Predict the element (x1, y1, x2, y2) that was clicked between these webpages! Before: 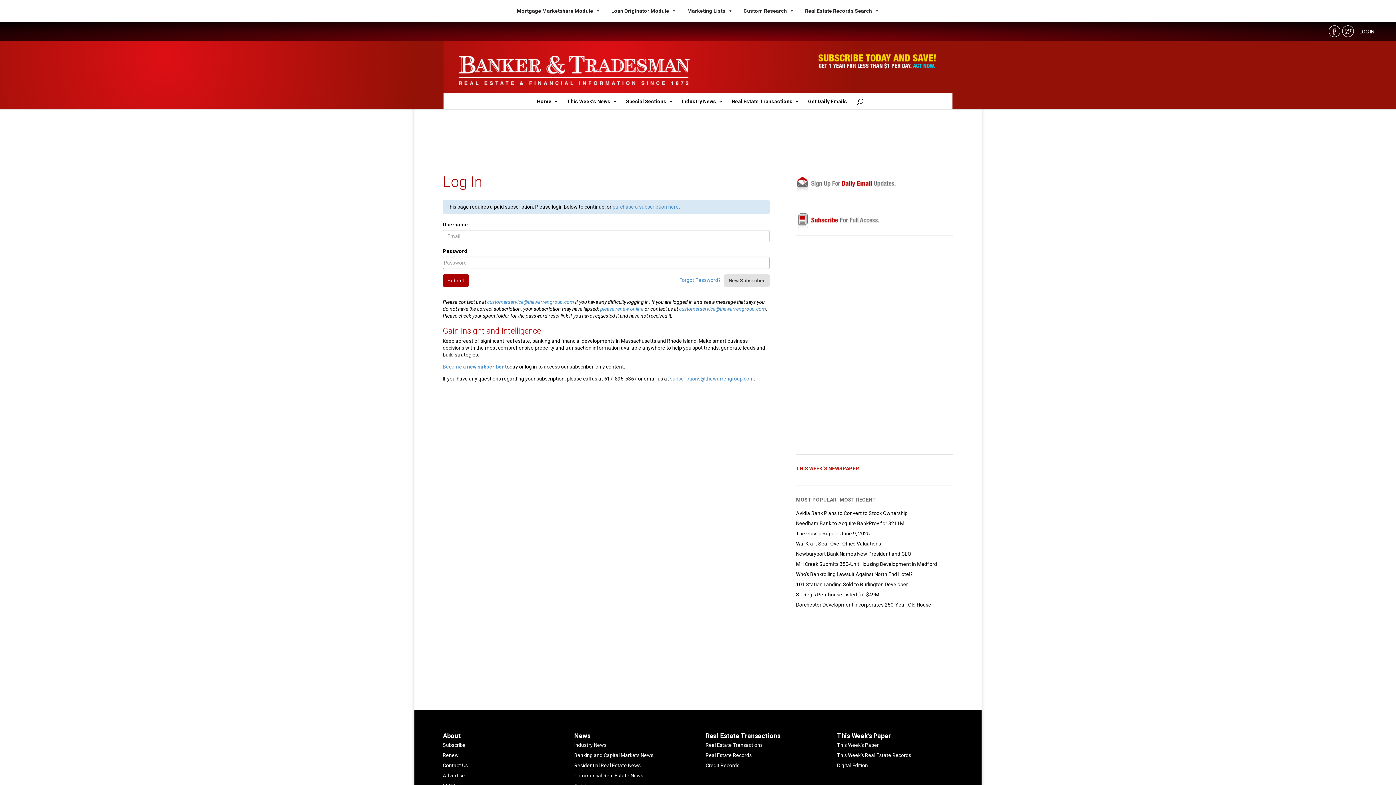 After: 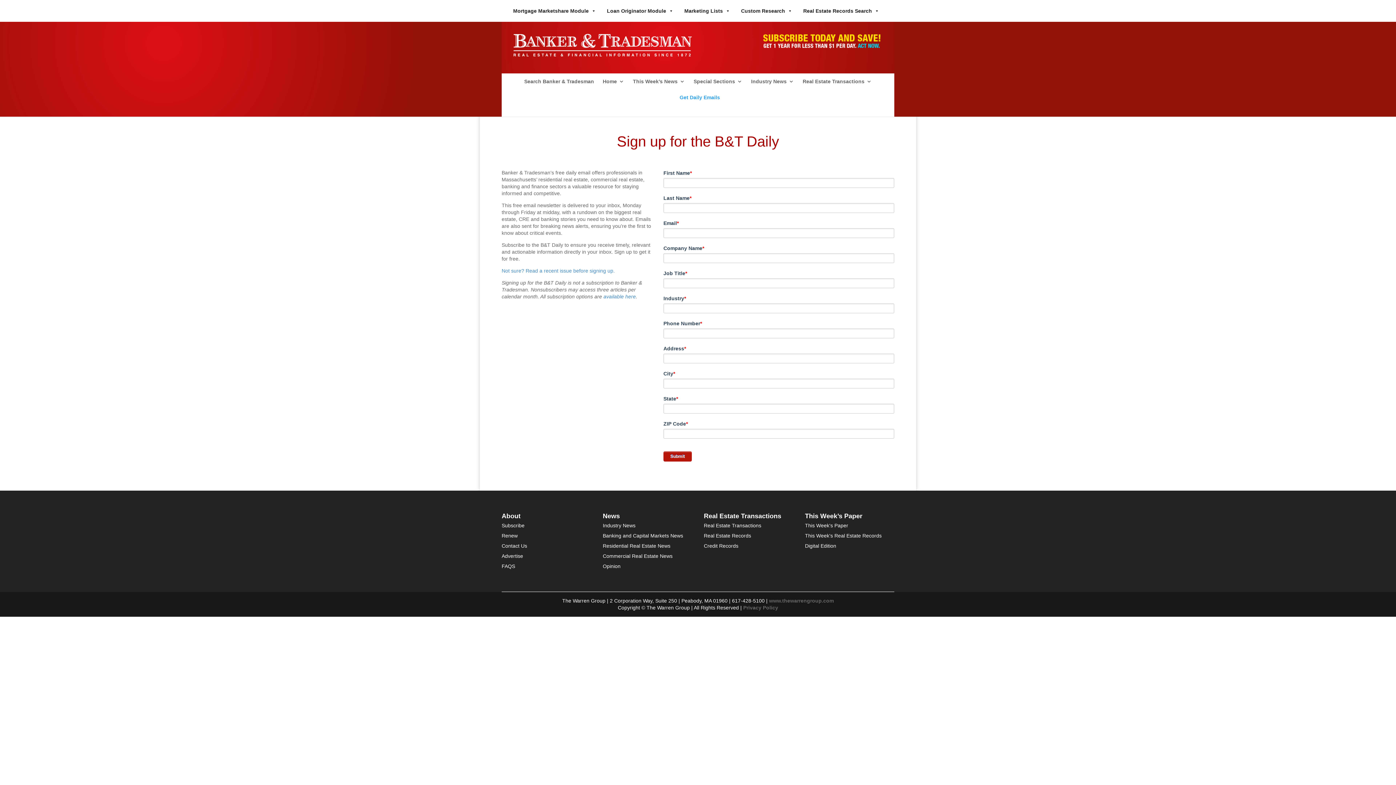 Action: bbox: (796, 179, 905, 184)